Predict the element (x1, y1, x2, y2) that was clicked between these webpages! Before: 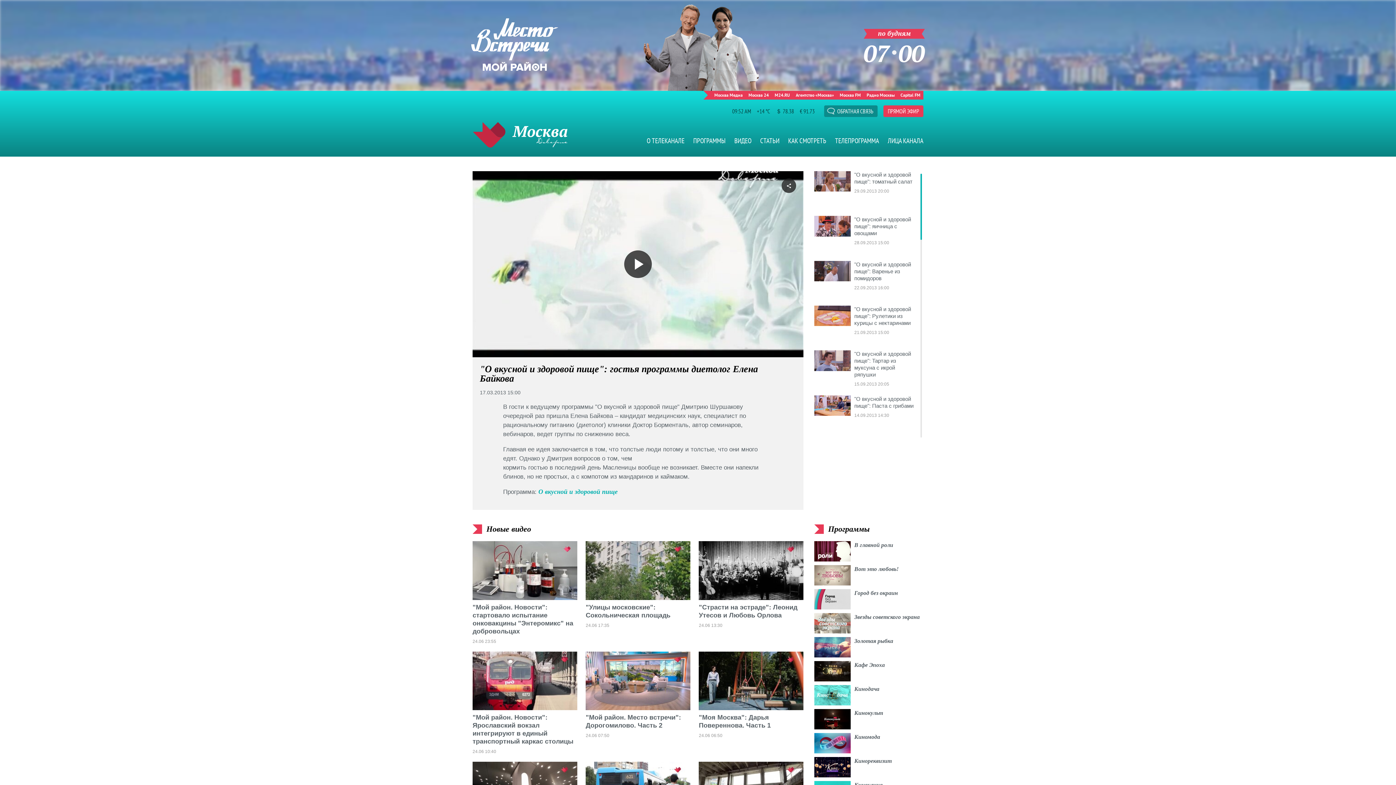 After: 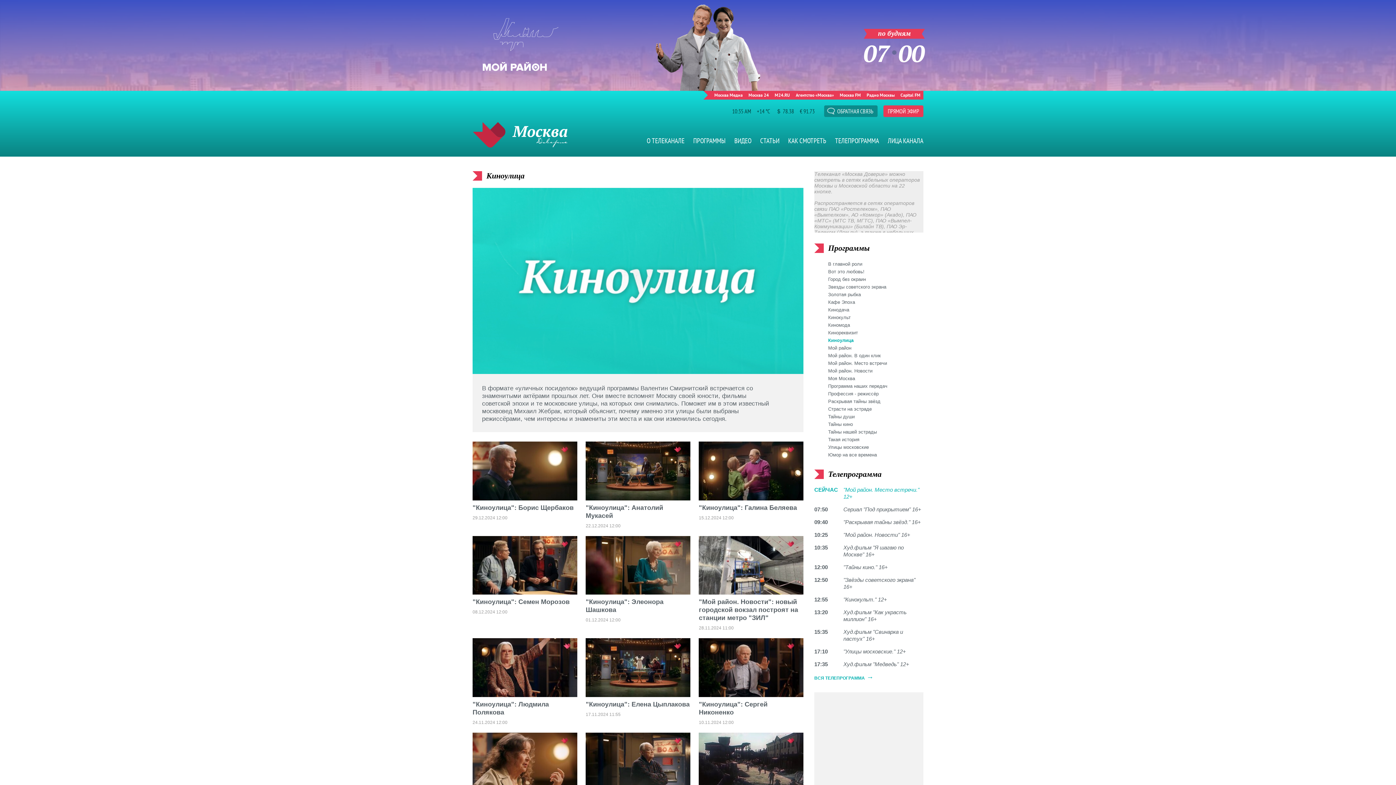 Action: bbox: (854, 782, 882, 788) label: Киноулица